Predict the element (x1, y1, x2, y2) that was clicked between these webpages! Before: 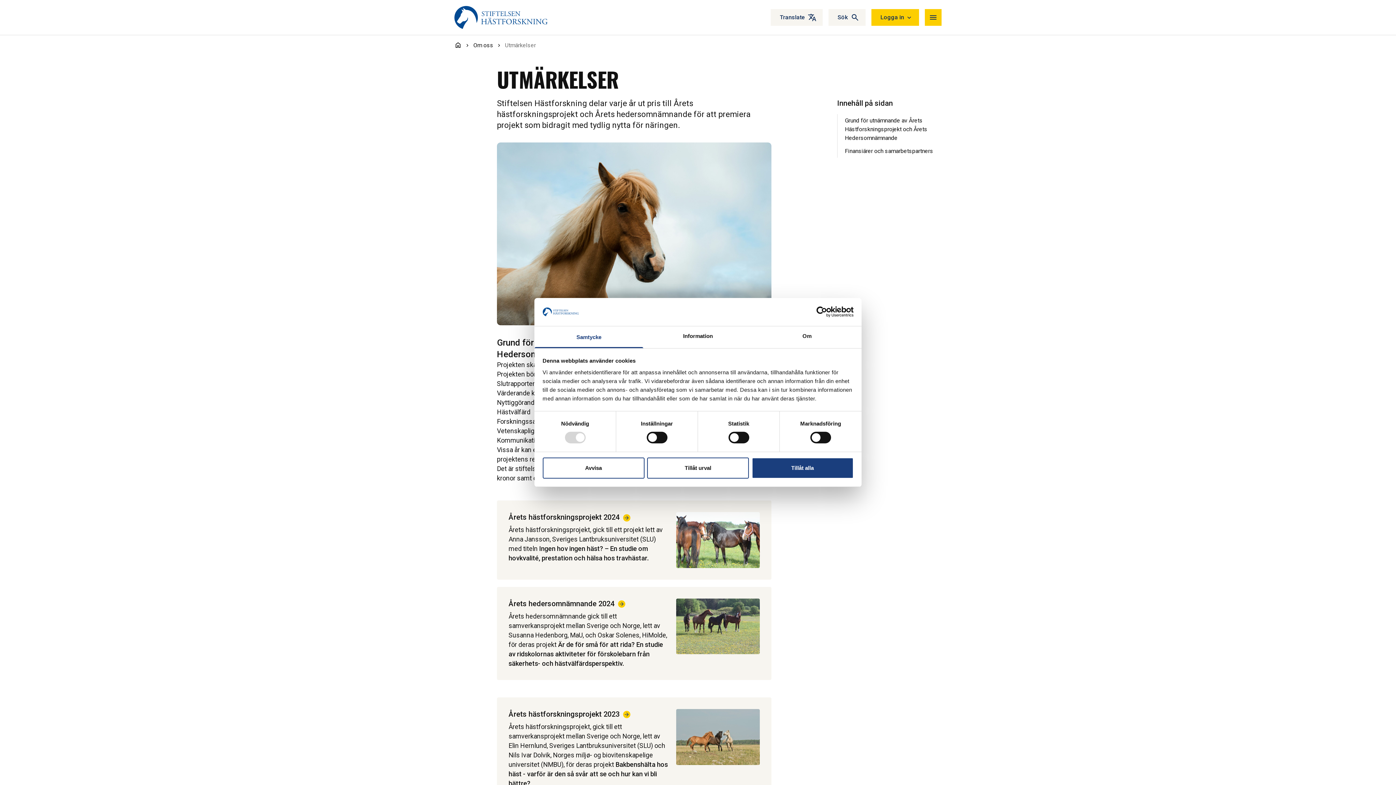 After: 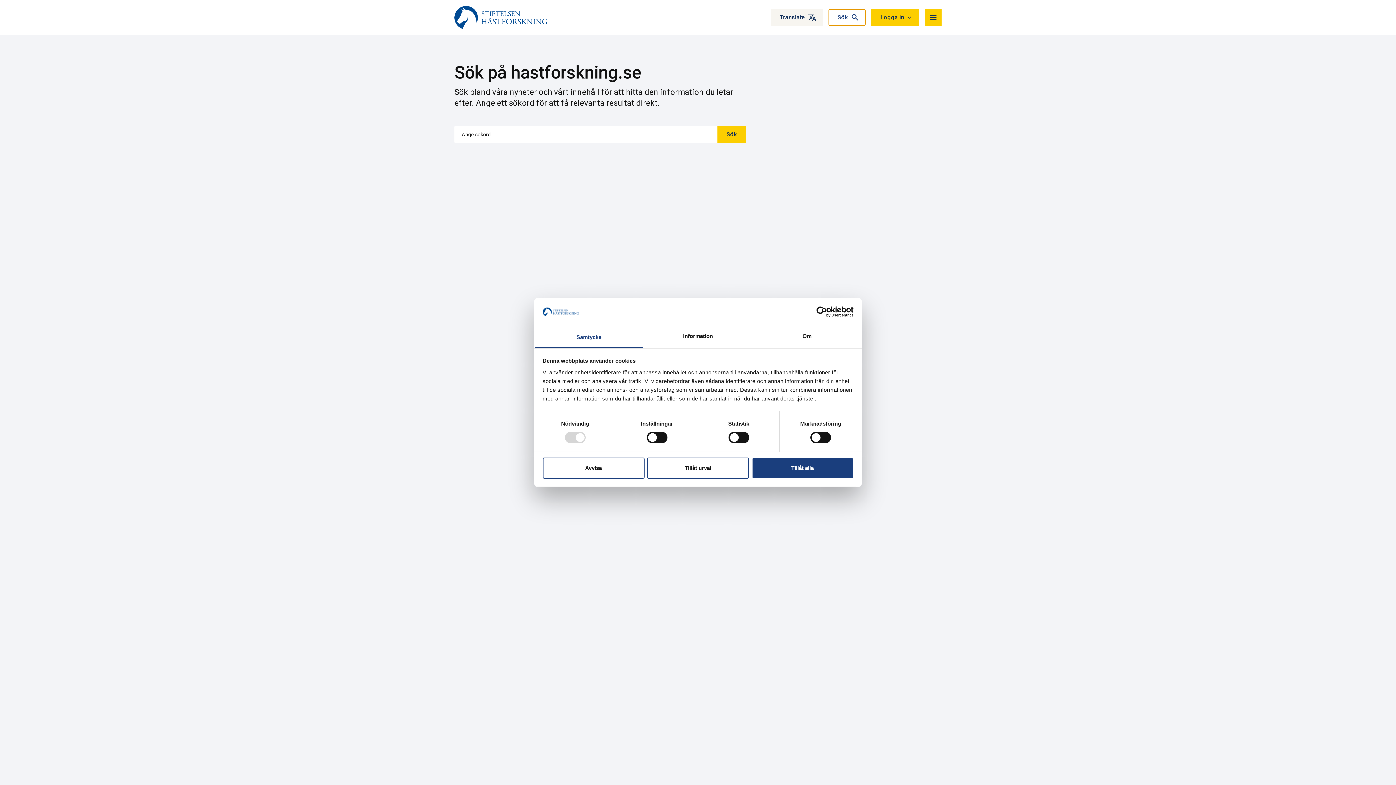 Action: label: Sök bbox: (828, 9, 865, 25)